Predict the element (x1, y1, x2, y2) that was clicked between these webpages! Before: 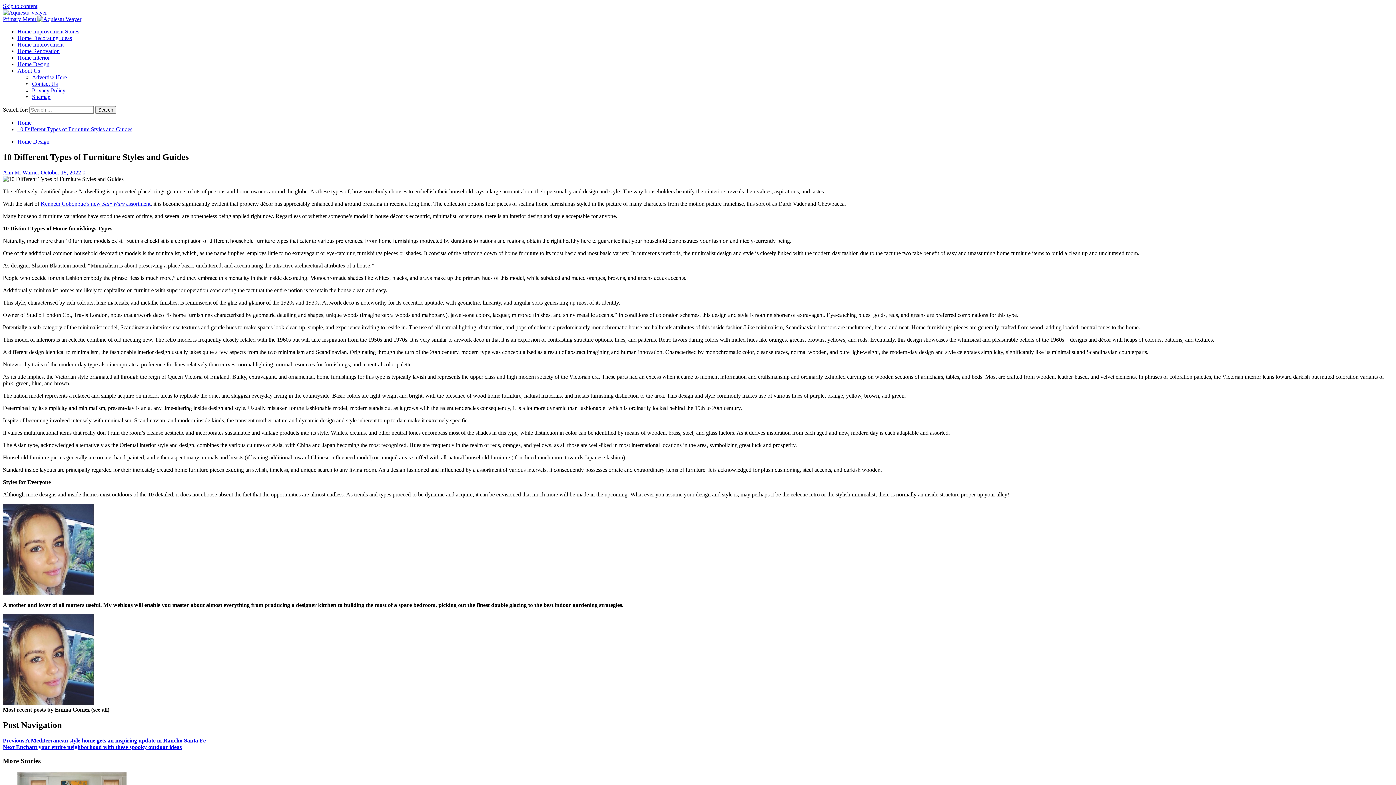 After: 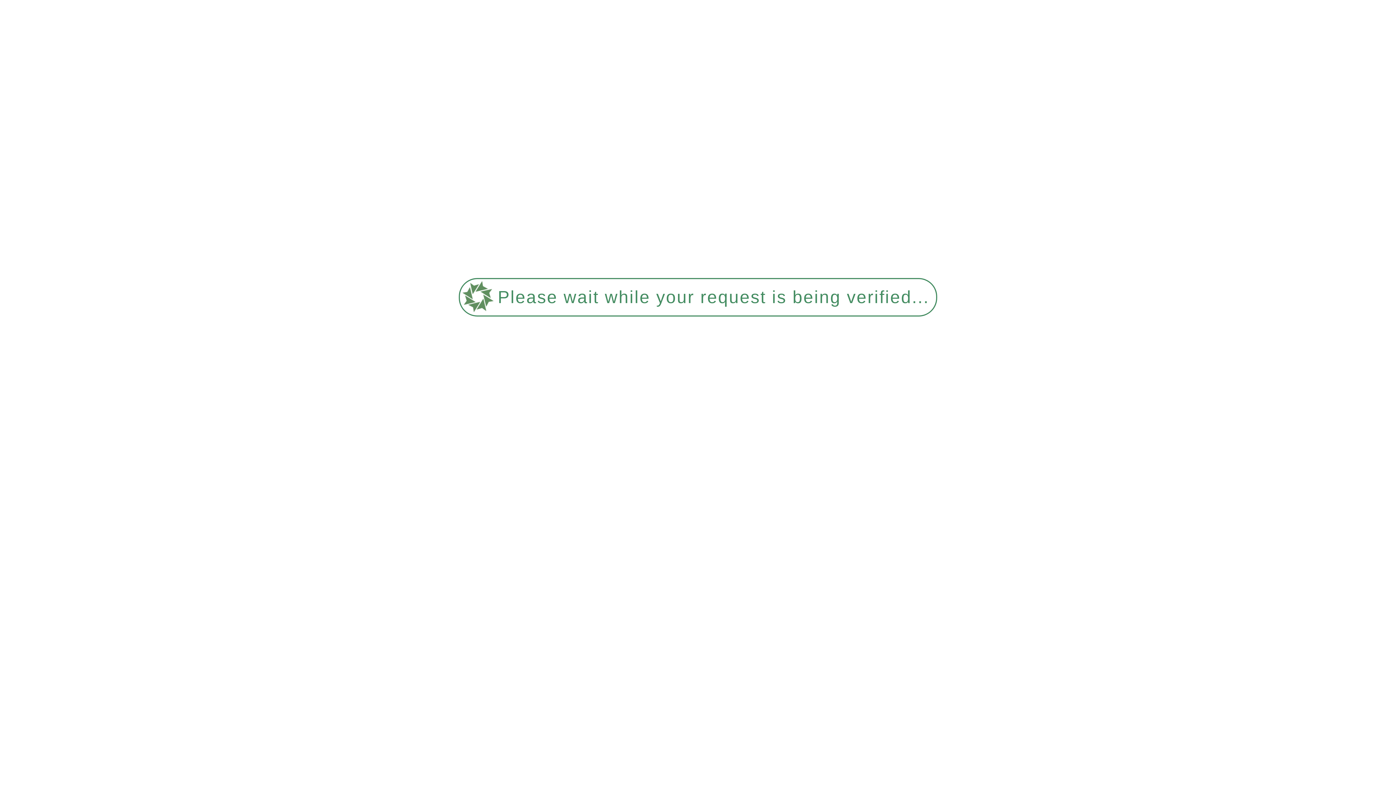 Action: bbox: (2, 9, 46, 15)